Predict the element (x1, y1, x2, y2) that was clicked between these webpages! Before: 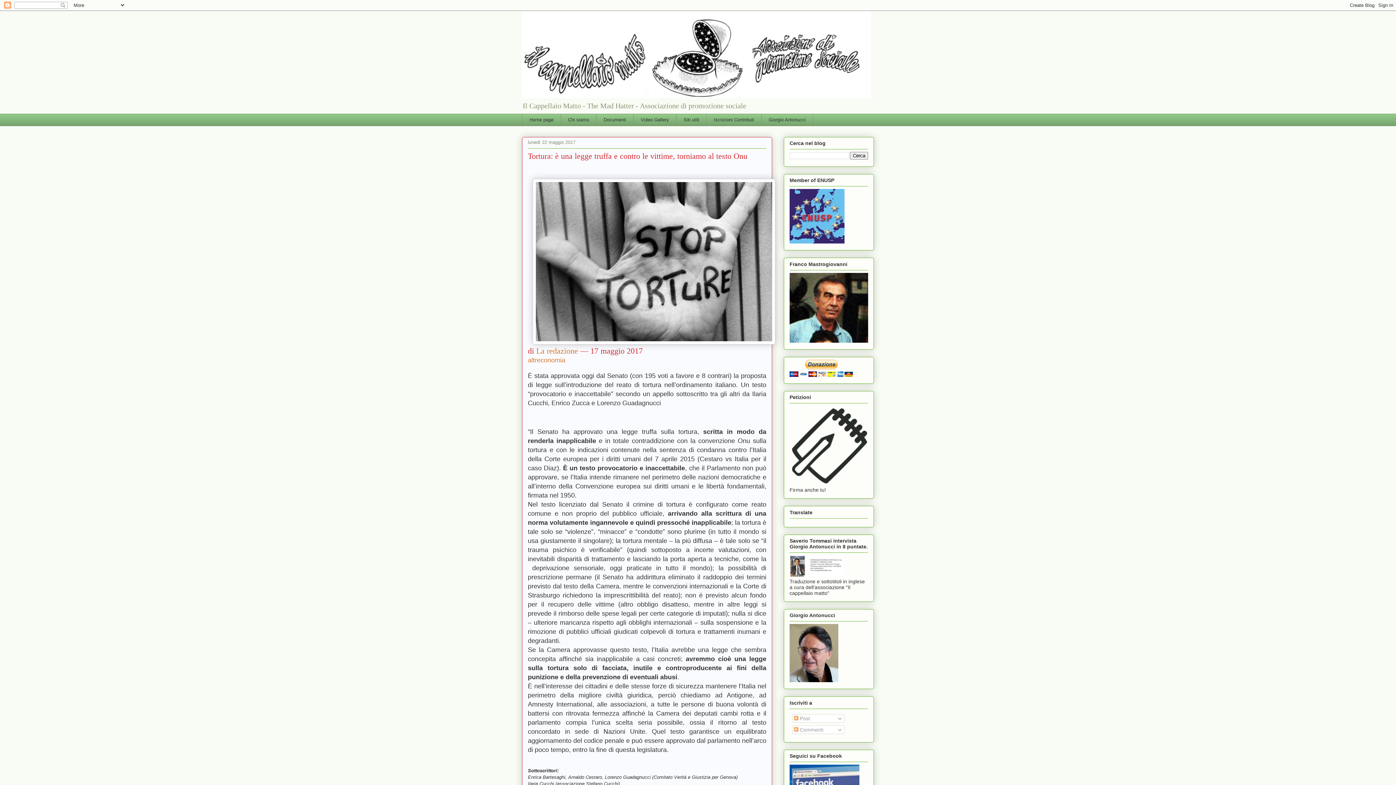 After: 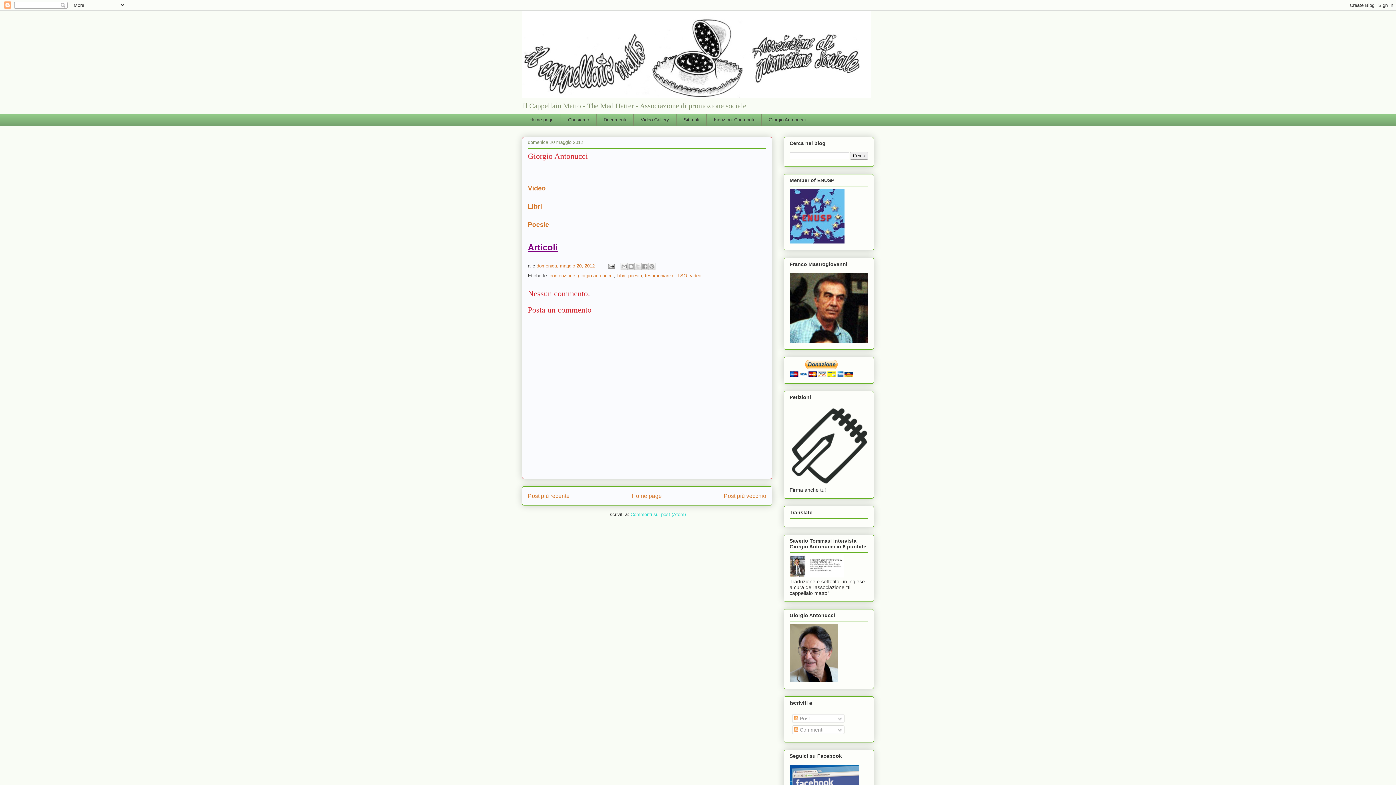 Action: bbox: (789, 677, 838, 683)